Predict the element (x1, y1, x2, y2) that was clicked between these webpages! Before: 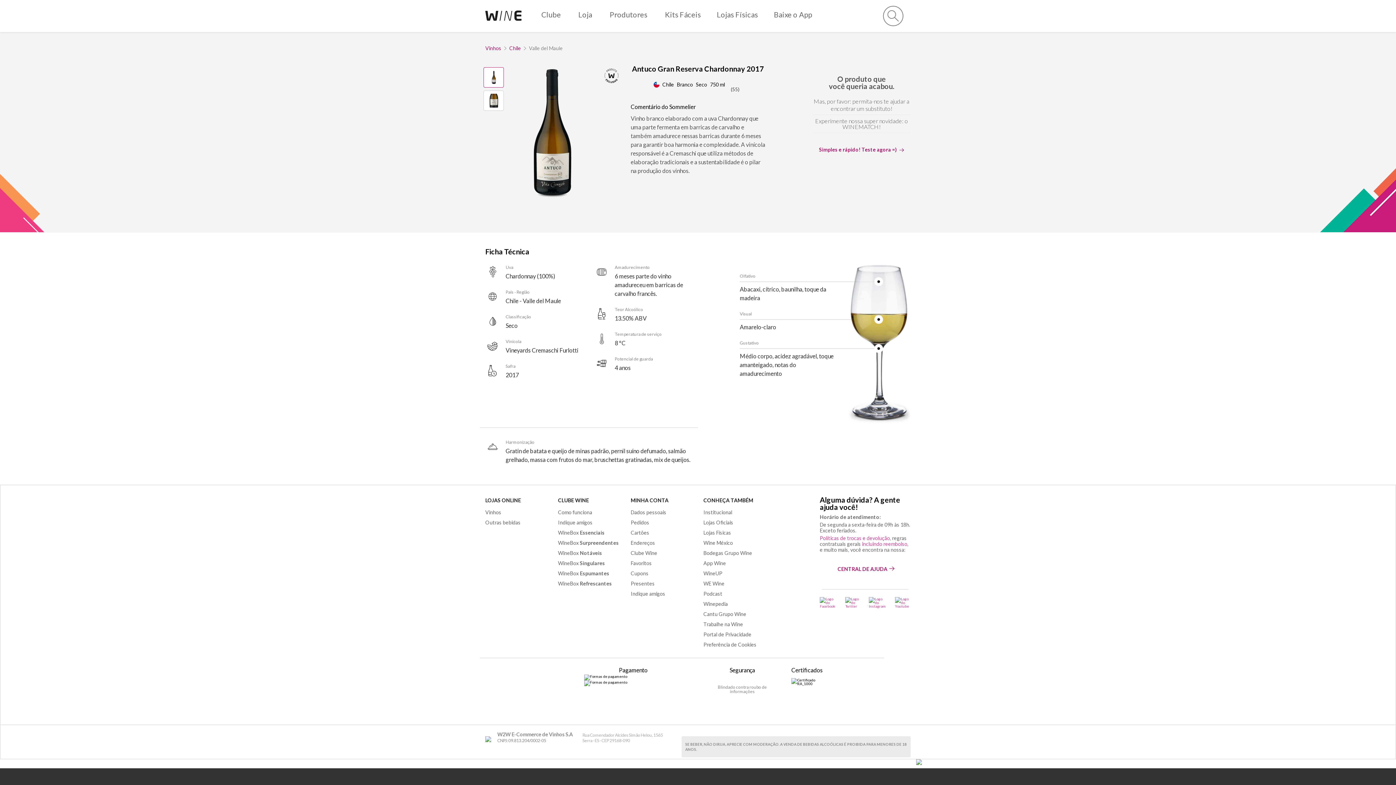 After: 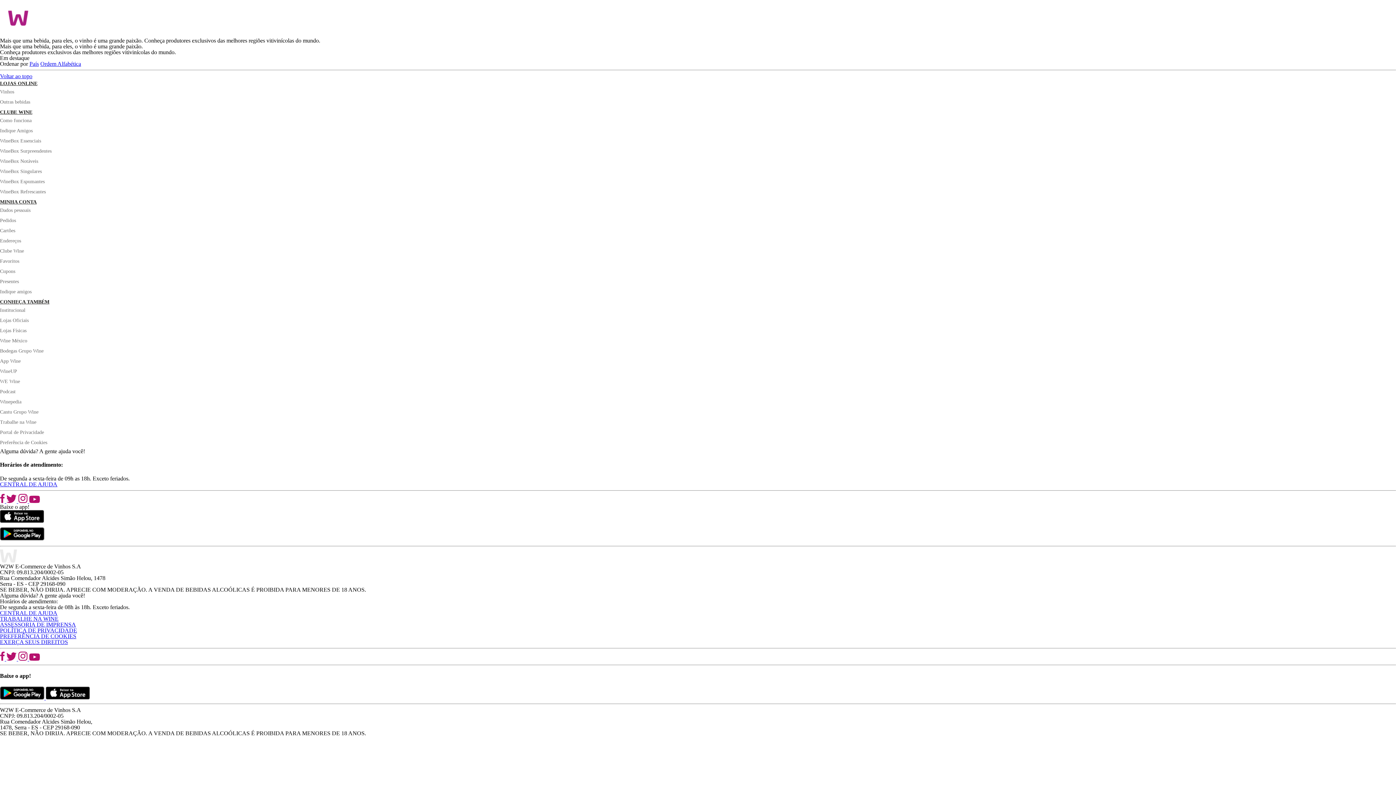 Action: bbox: (703, 518, 765, 527) label: Lojas Oficiais